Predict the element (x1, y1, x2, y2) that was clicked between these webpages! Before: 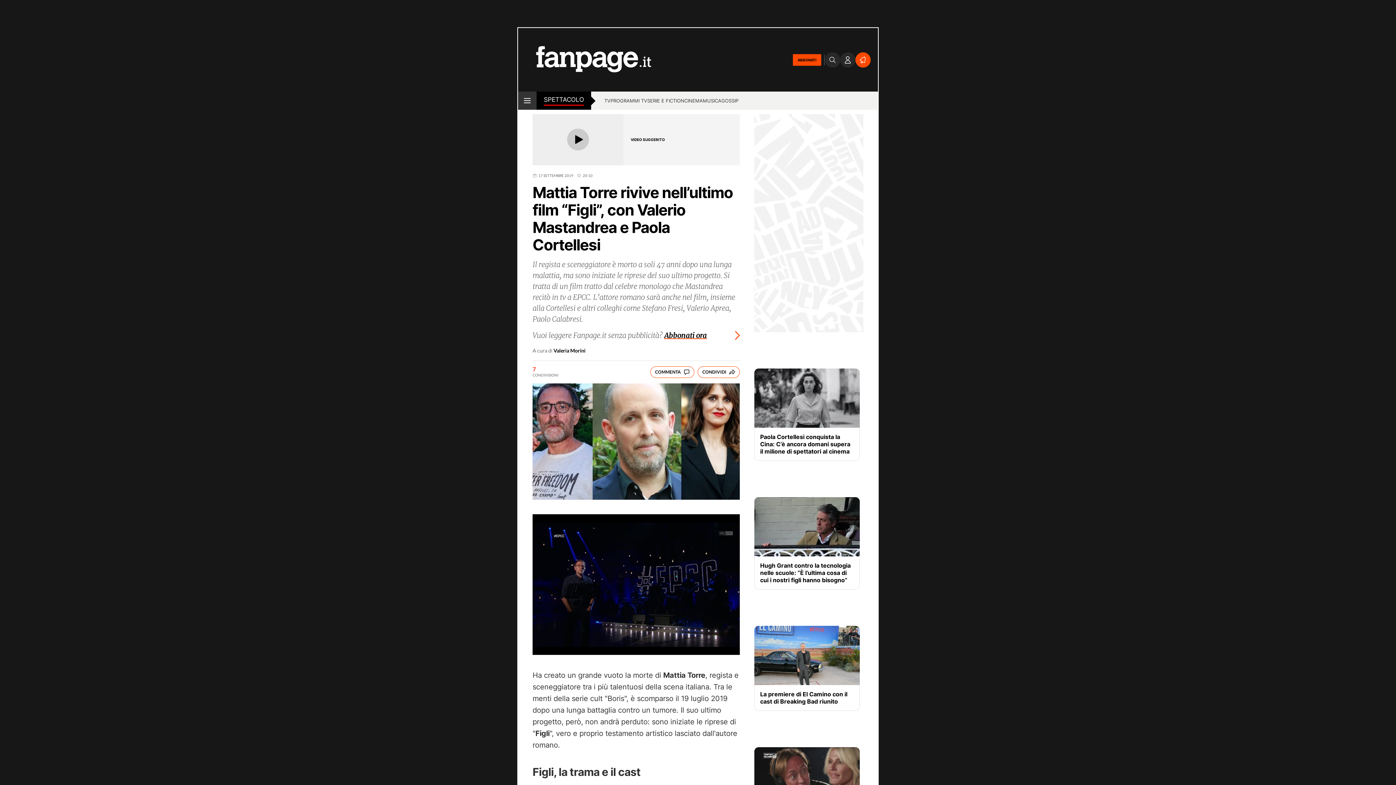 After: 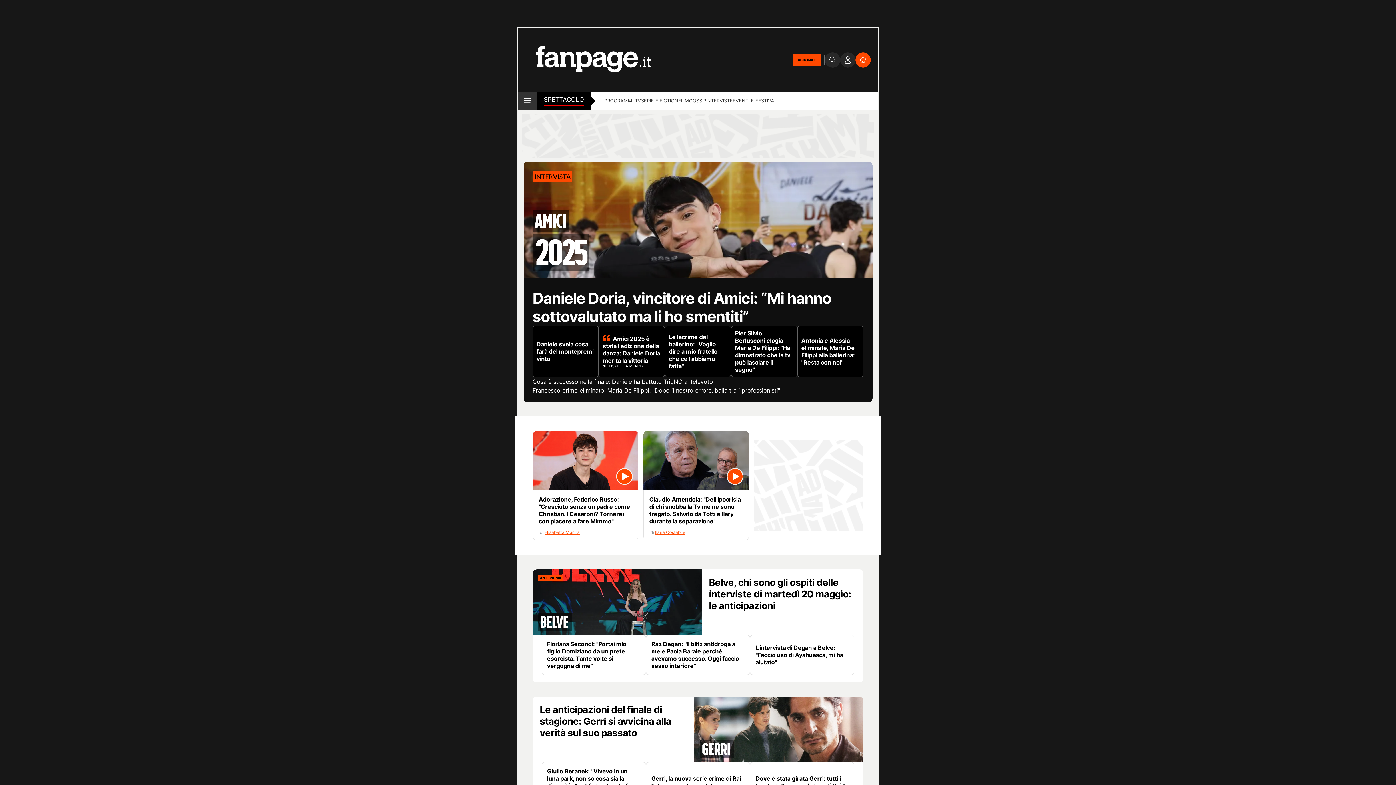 Action: bbox: (544, 95, 584, 105) label: SPETTACOLO